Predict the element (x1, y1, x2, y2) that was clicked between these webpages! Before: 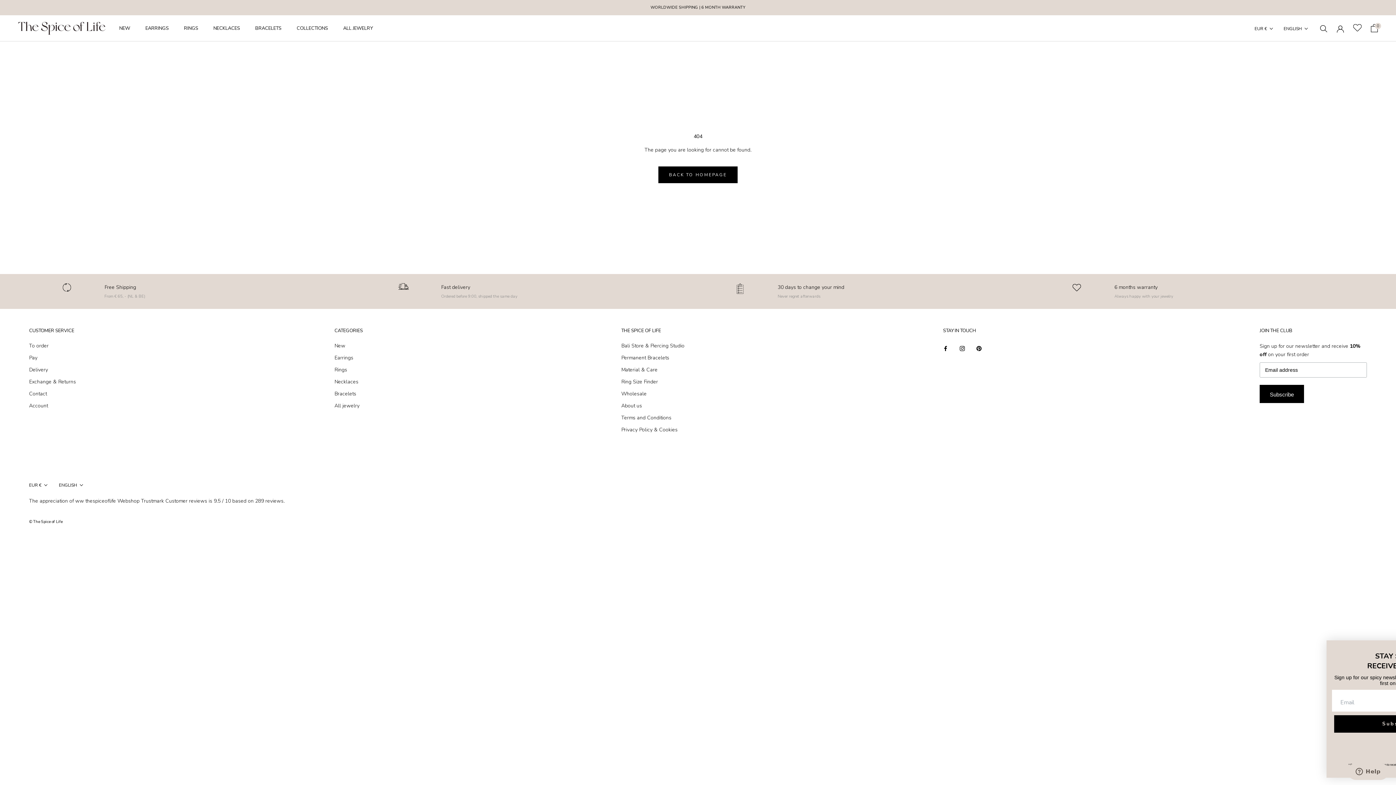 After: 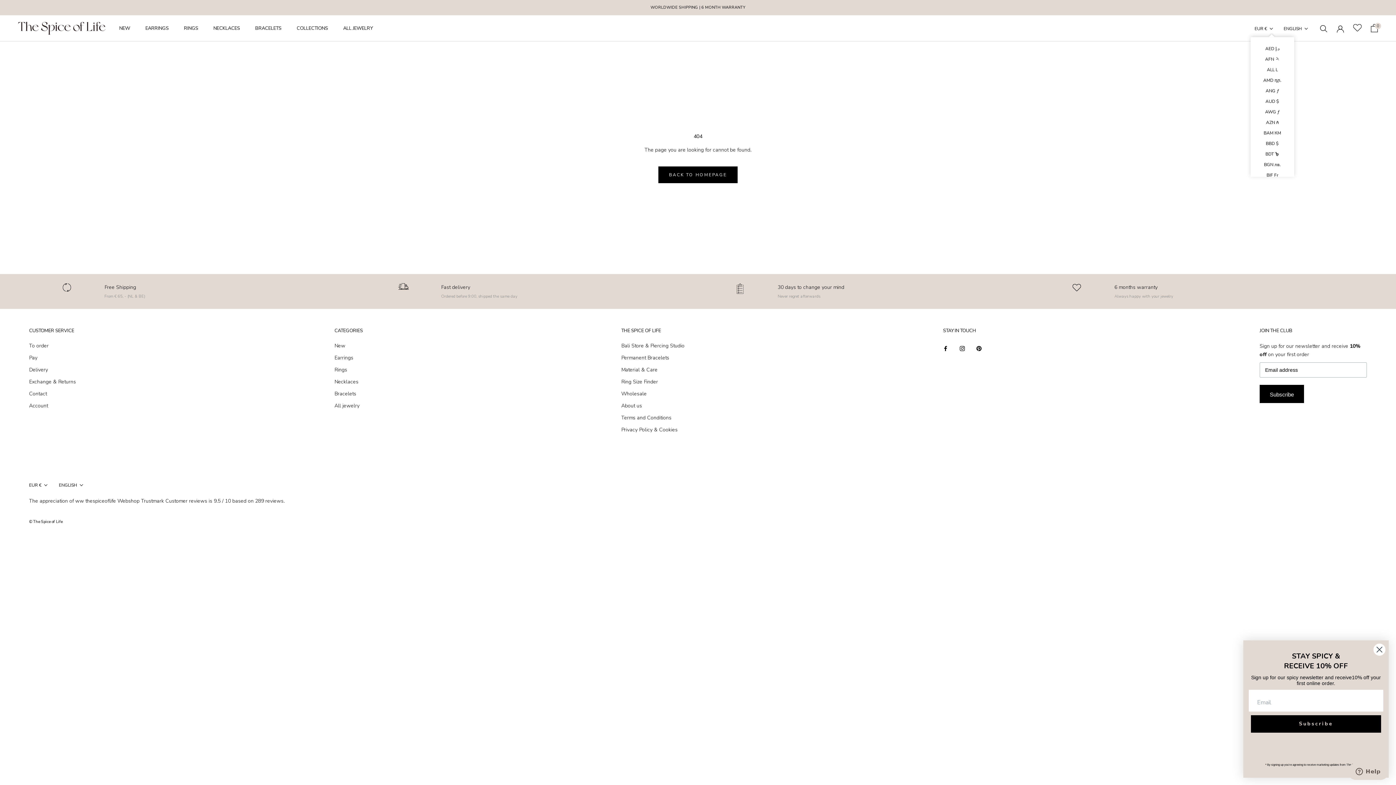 Action: label: EUR € bbox: (1254, 24, 1273, 33)